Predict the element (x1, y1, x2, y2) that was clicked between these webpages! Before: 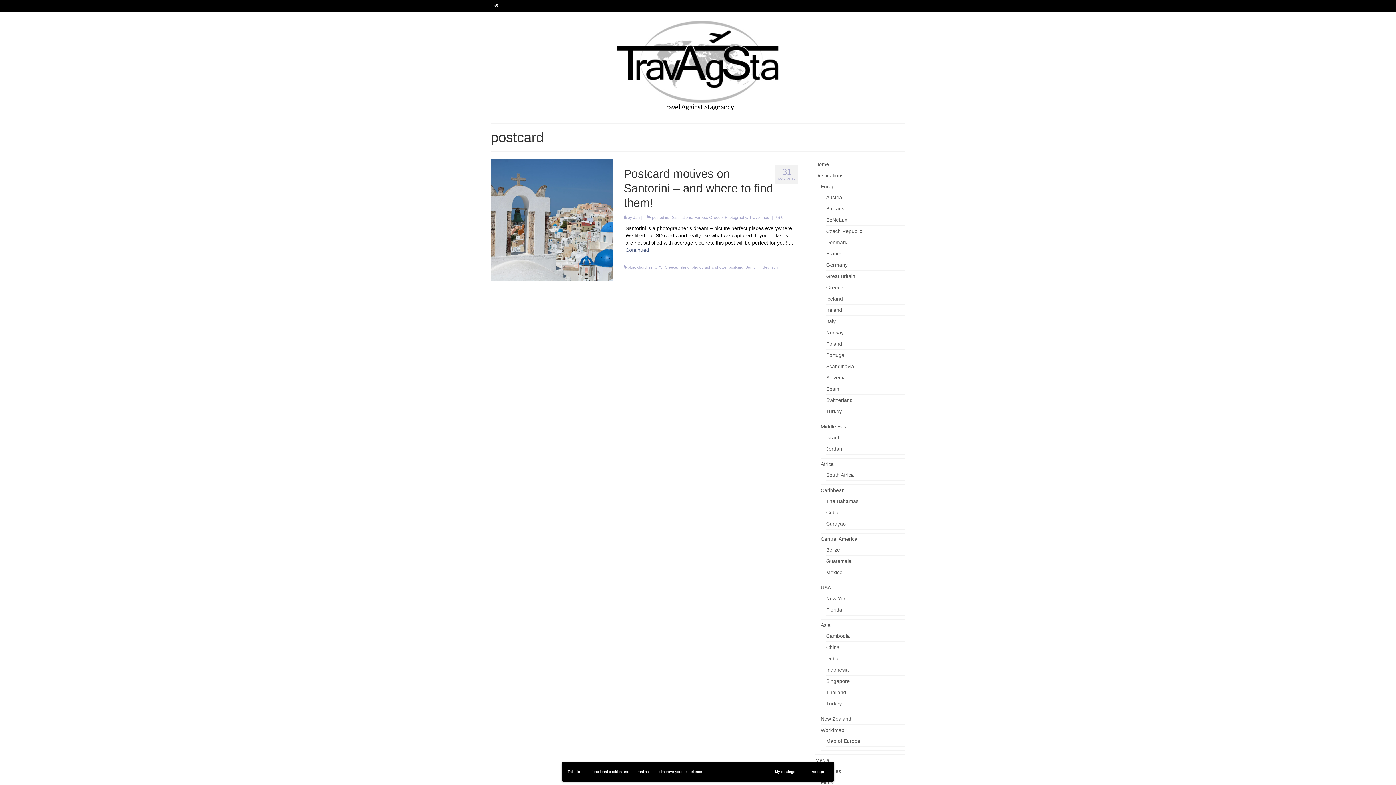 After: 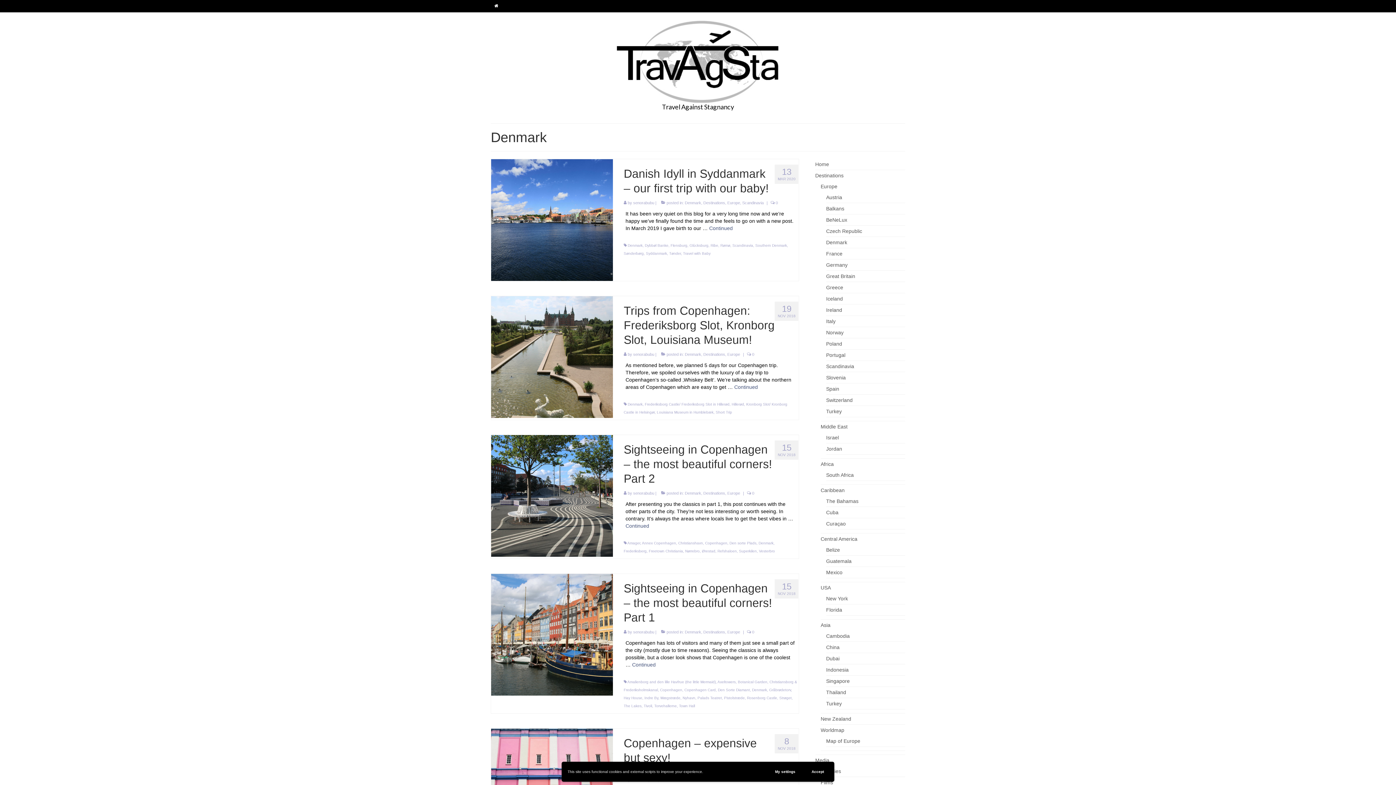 Action: label: Denmark bbox: (826, 239, 847, 245)